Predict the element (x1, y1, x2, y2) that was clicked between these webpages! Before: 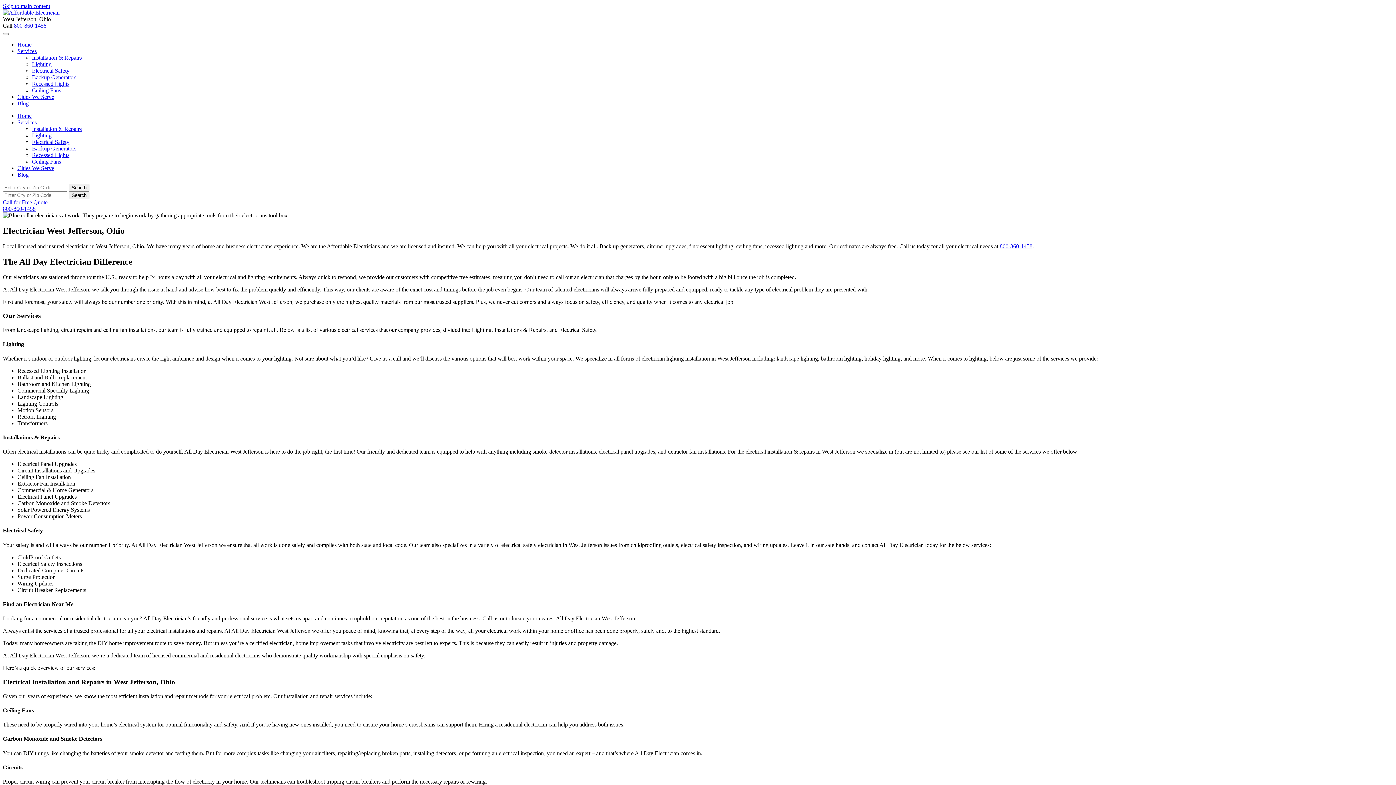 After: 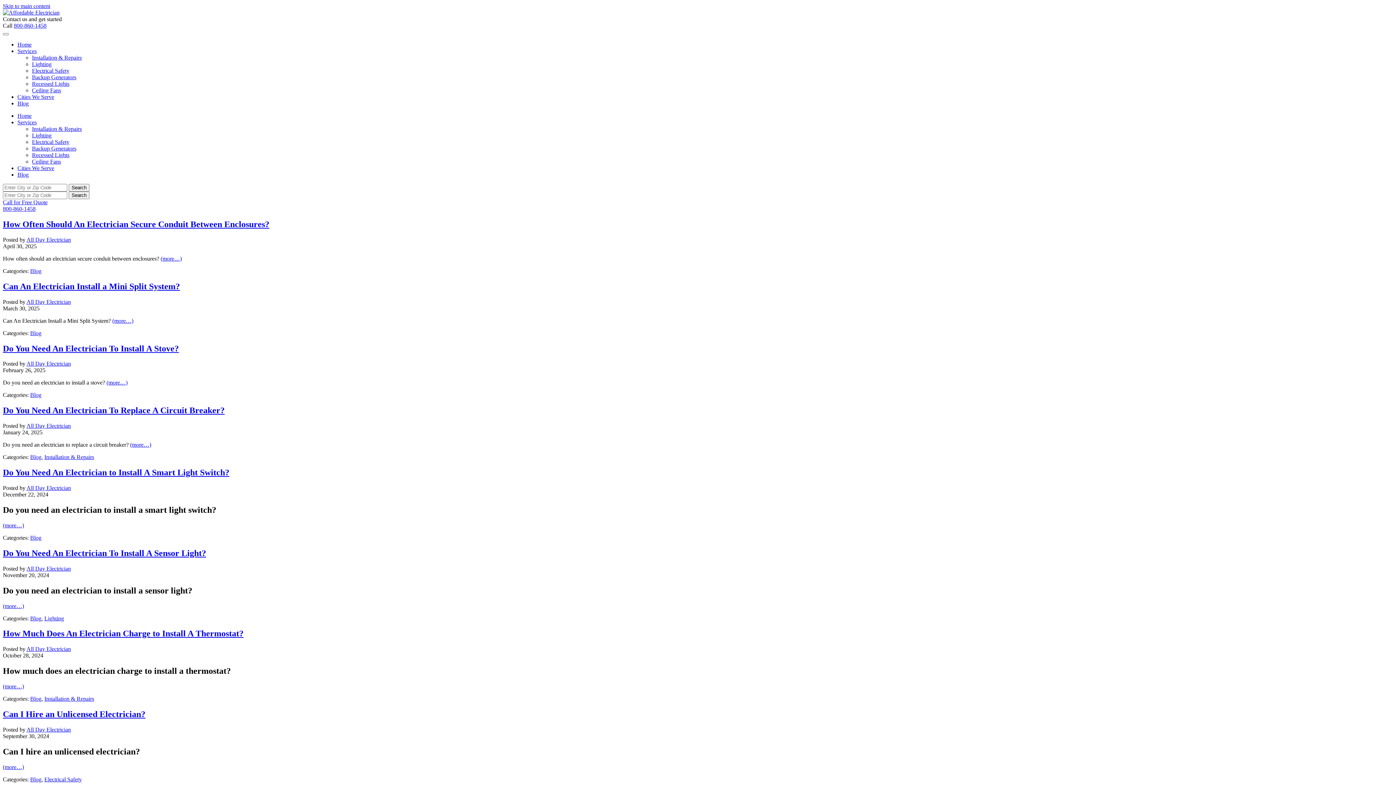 Action: bbox: (17, 171, 28, 177) label: Blog